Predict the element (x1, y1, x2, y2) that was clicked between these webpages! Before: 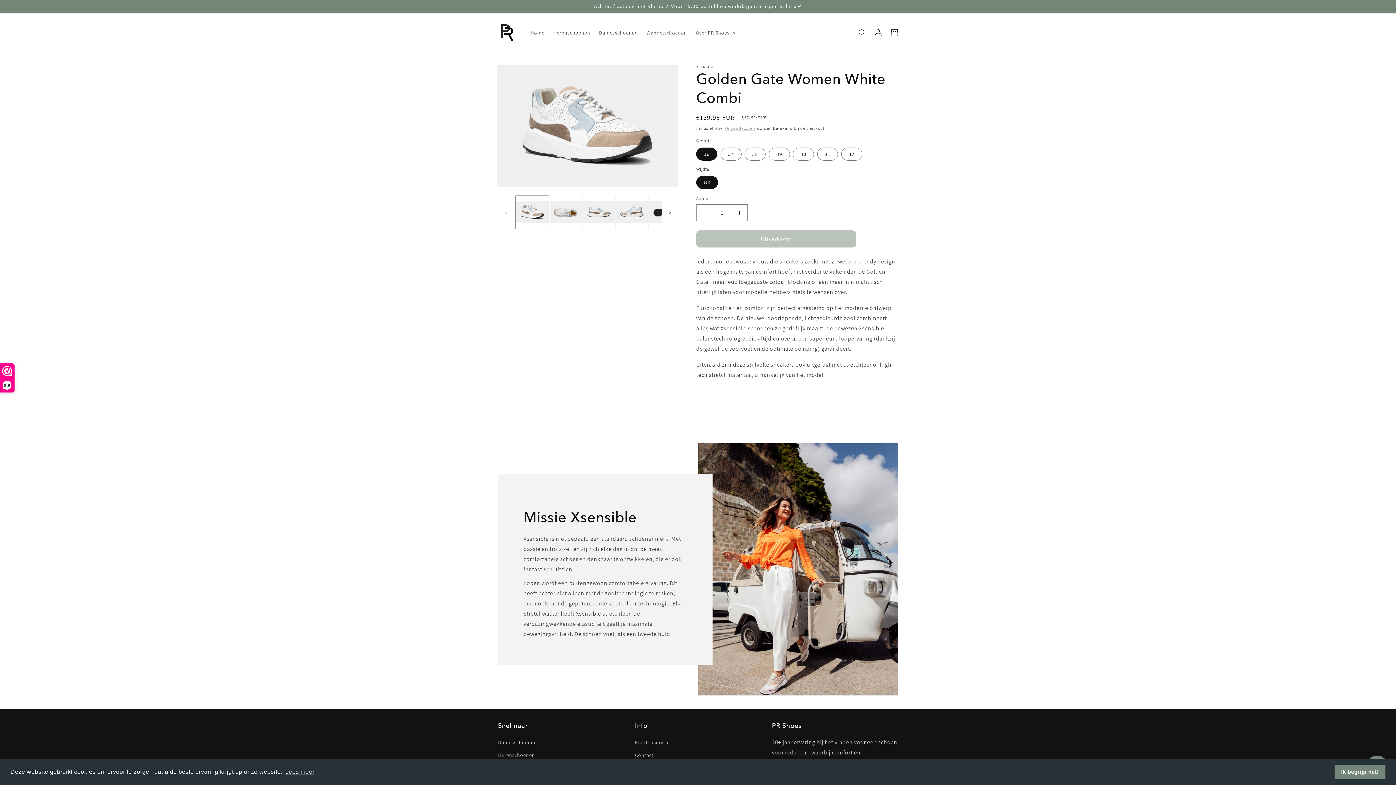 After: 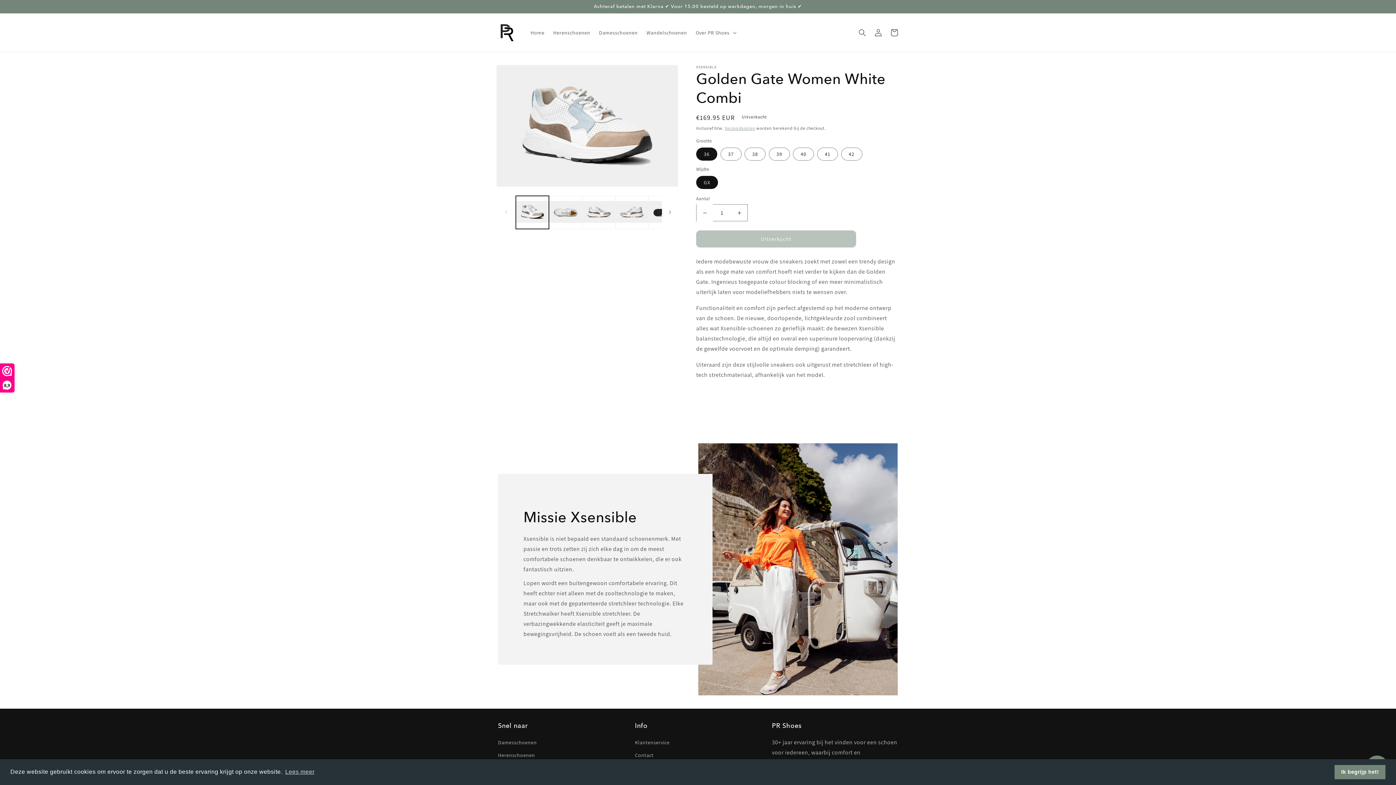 Action: bbox: (696, 204, 713, 221) label: Aantal verlagen voor Golden Gate Women White Combi